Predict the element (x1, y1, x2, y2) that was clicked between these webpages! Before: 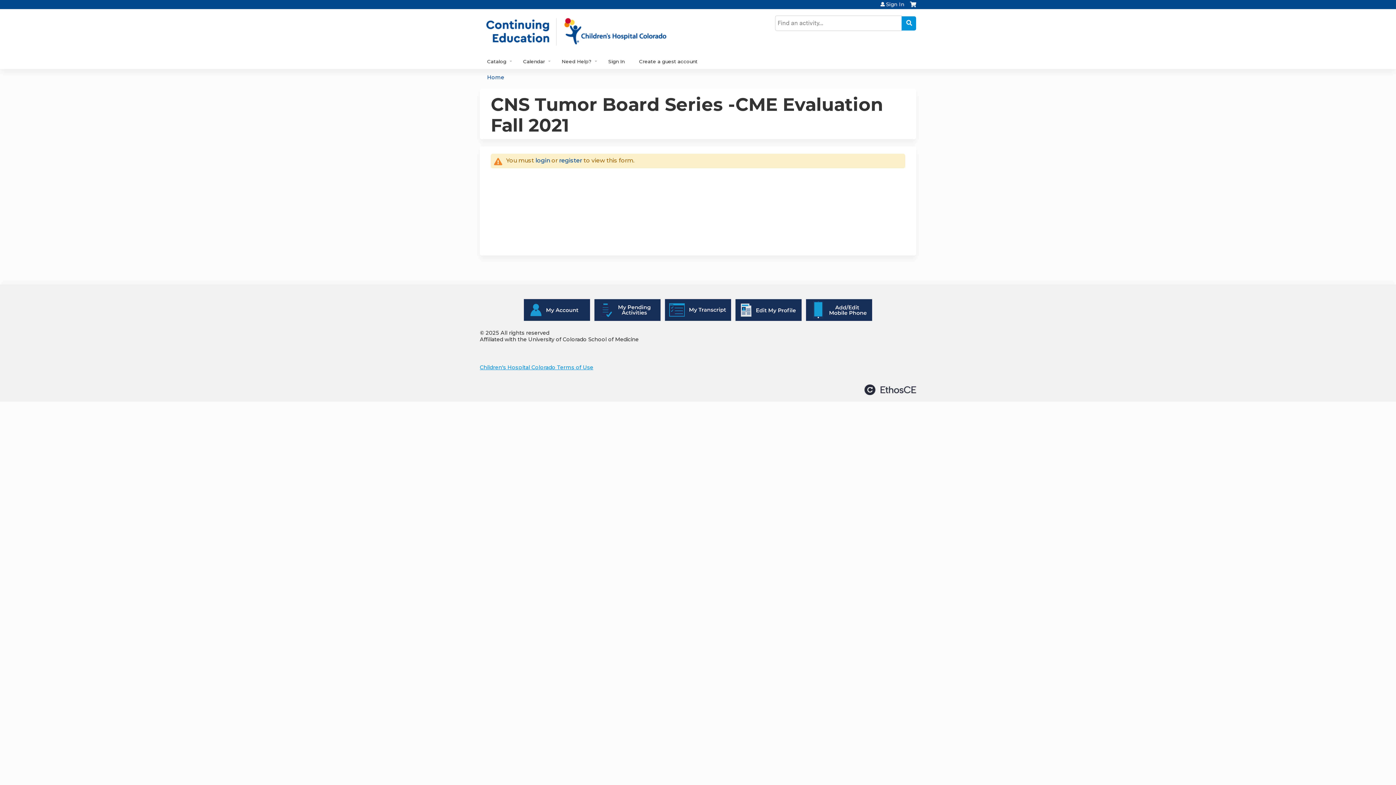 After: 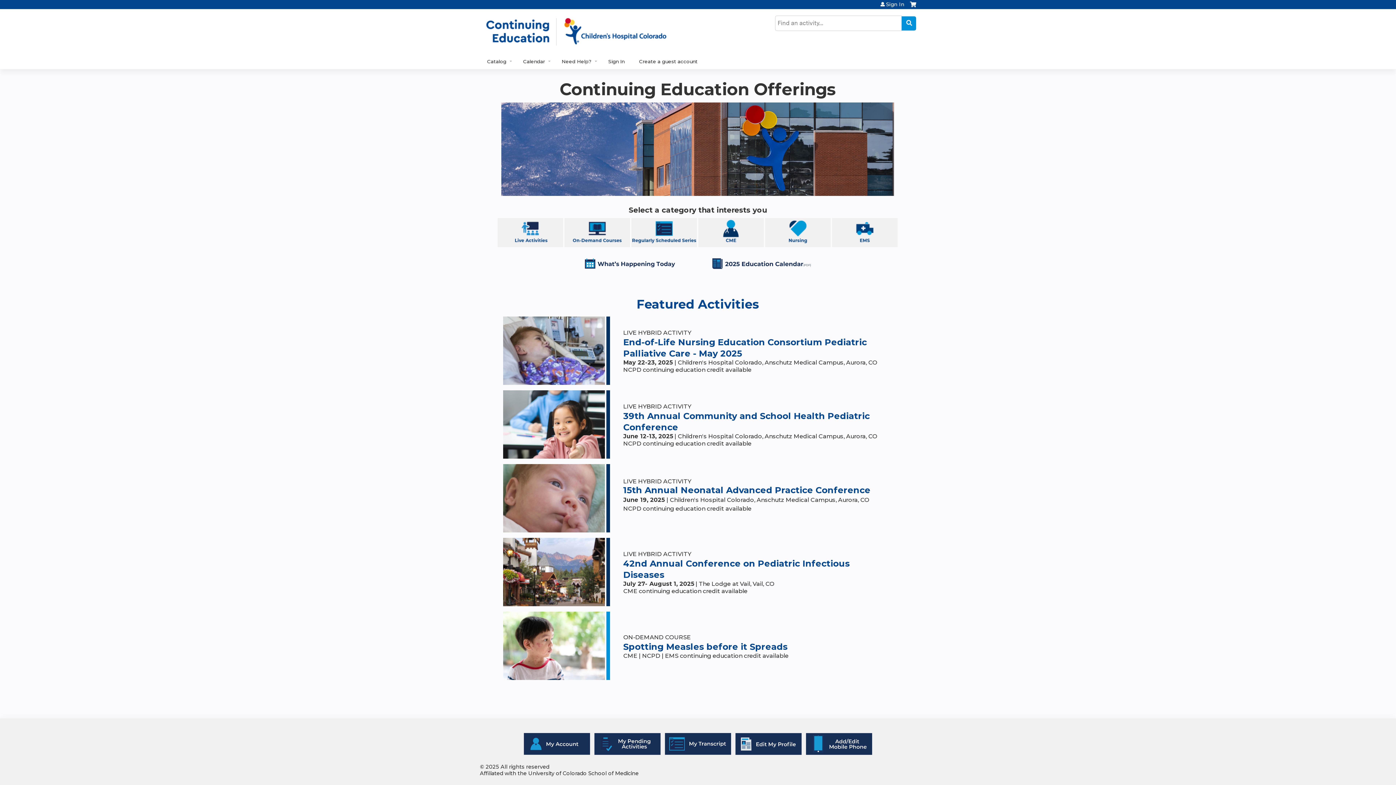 Action: bbox: (480, 9, 688, 54)